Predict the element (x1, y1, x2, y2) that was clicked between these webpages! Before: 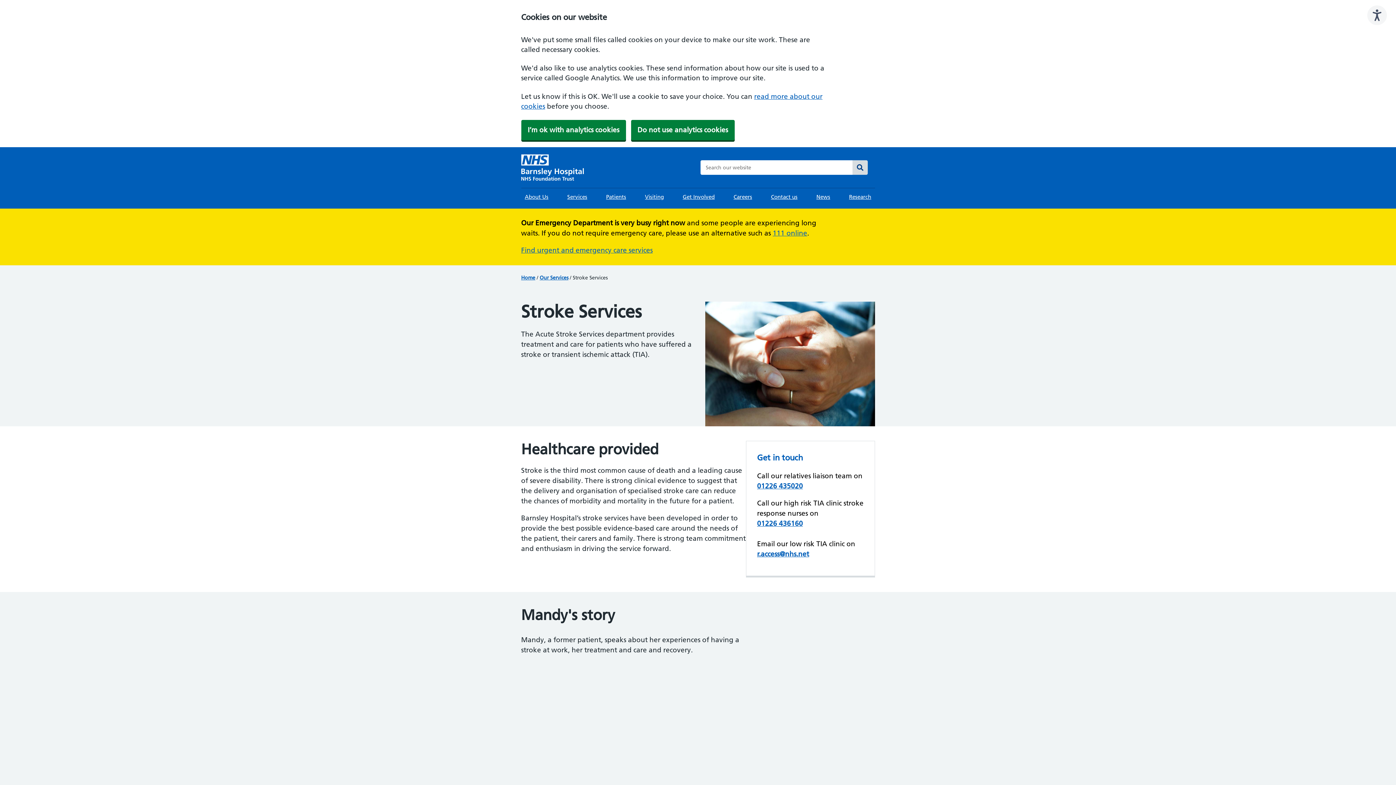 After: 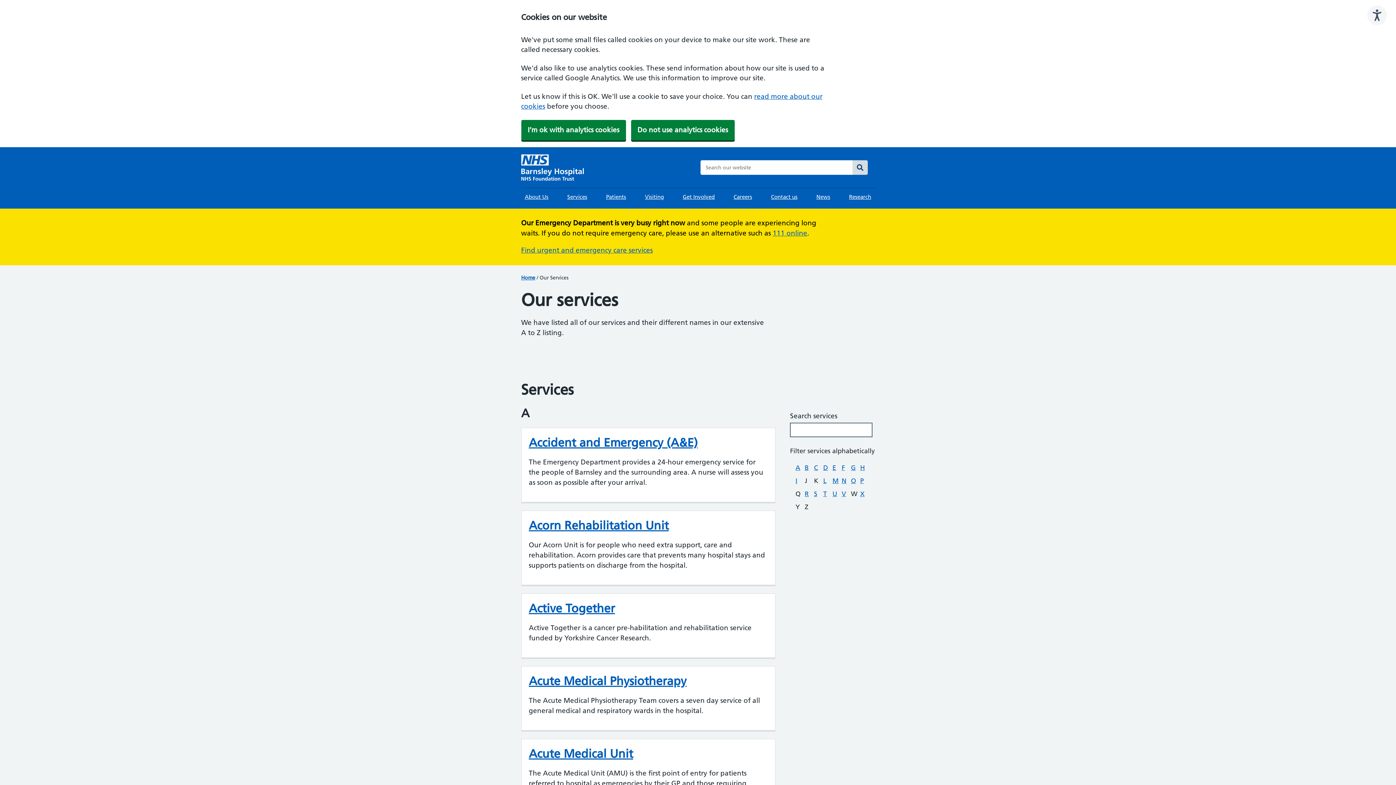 Action: label: Our Services bbox: (539, 274, 568, 281)